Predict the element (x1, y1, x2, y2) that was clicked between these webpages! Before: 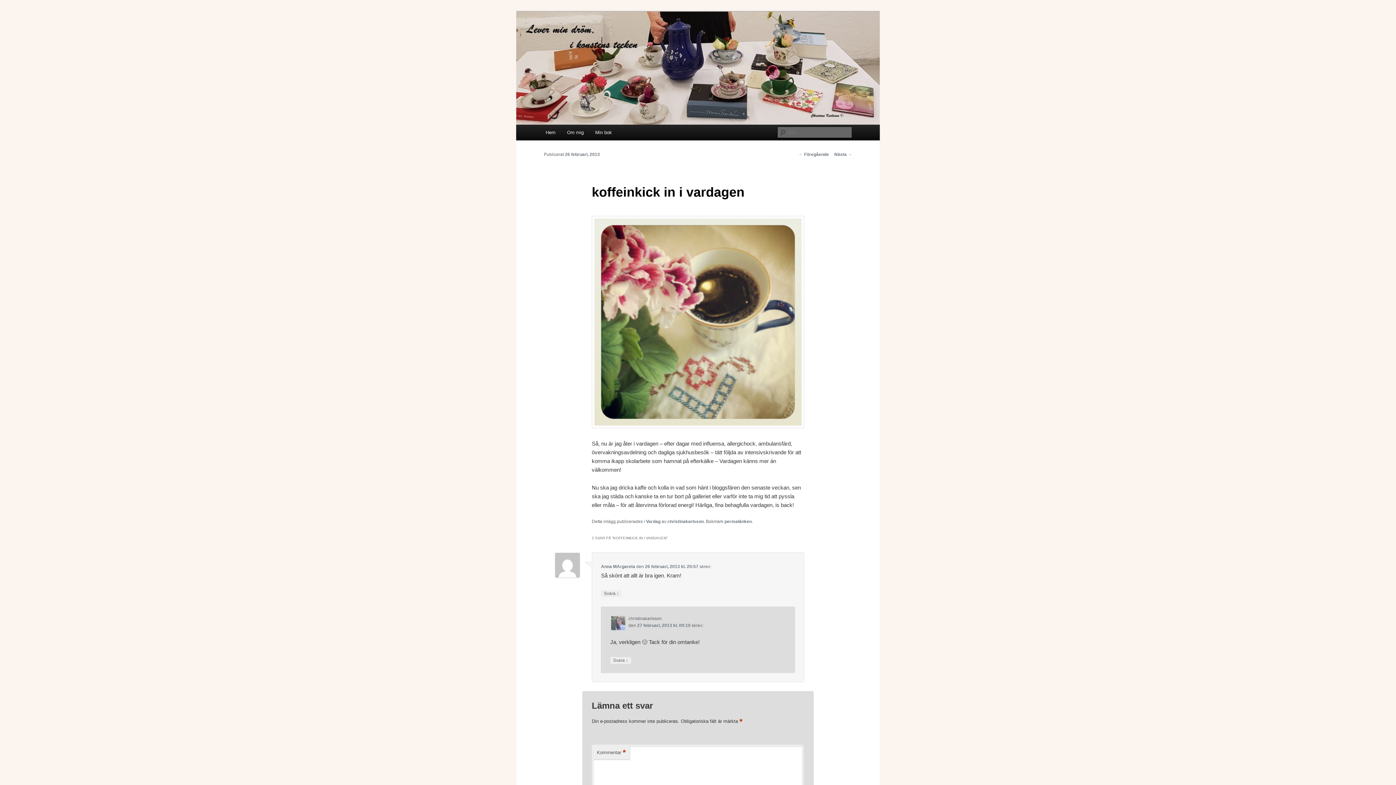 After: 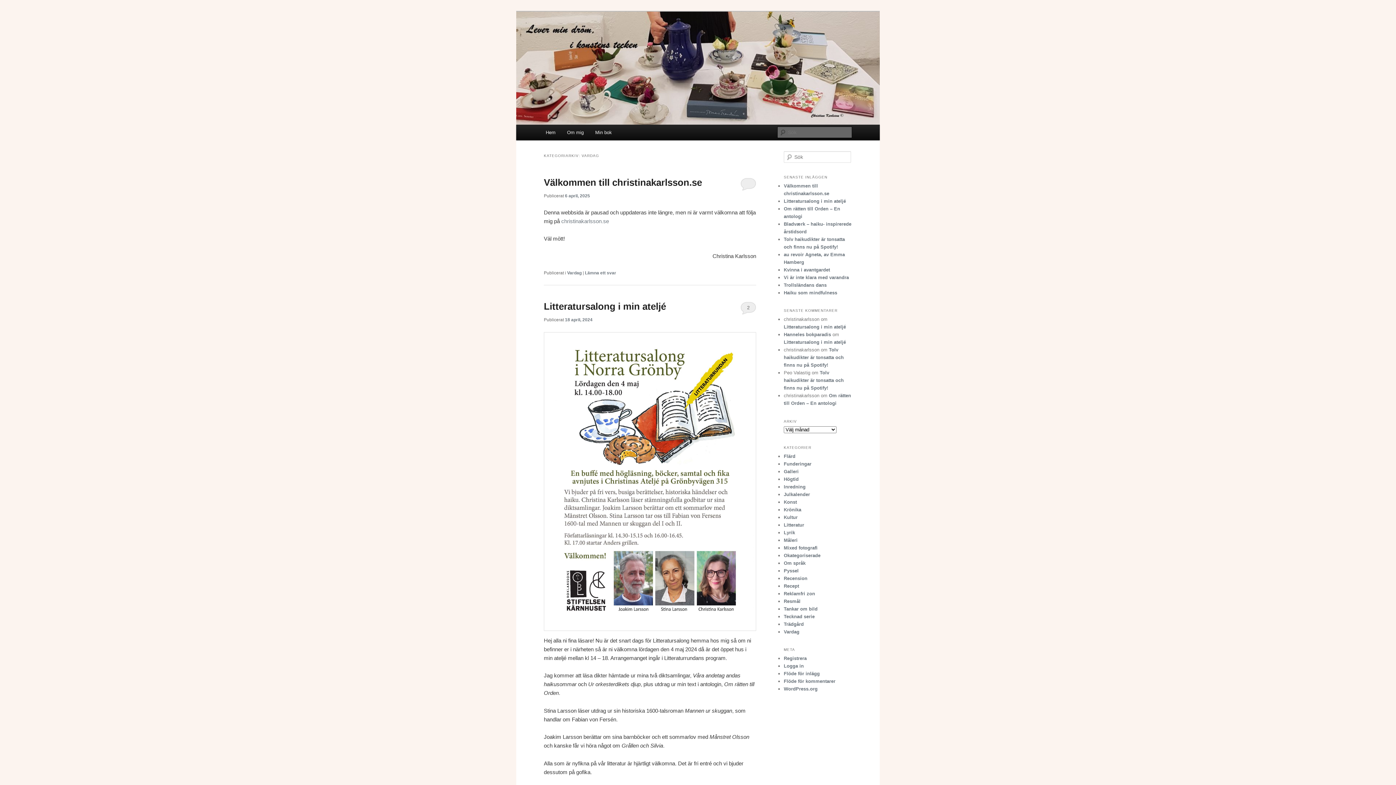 Action: label: Vardag bbox: (646, 519, 660, 524)